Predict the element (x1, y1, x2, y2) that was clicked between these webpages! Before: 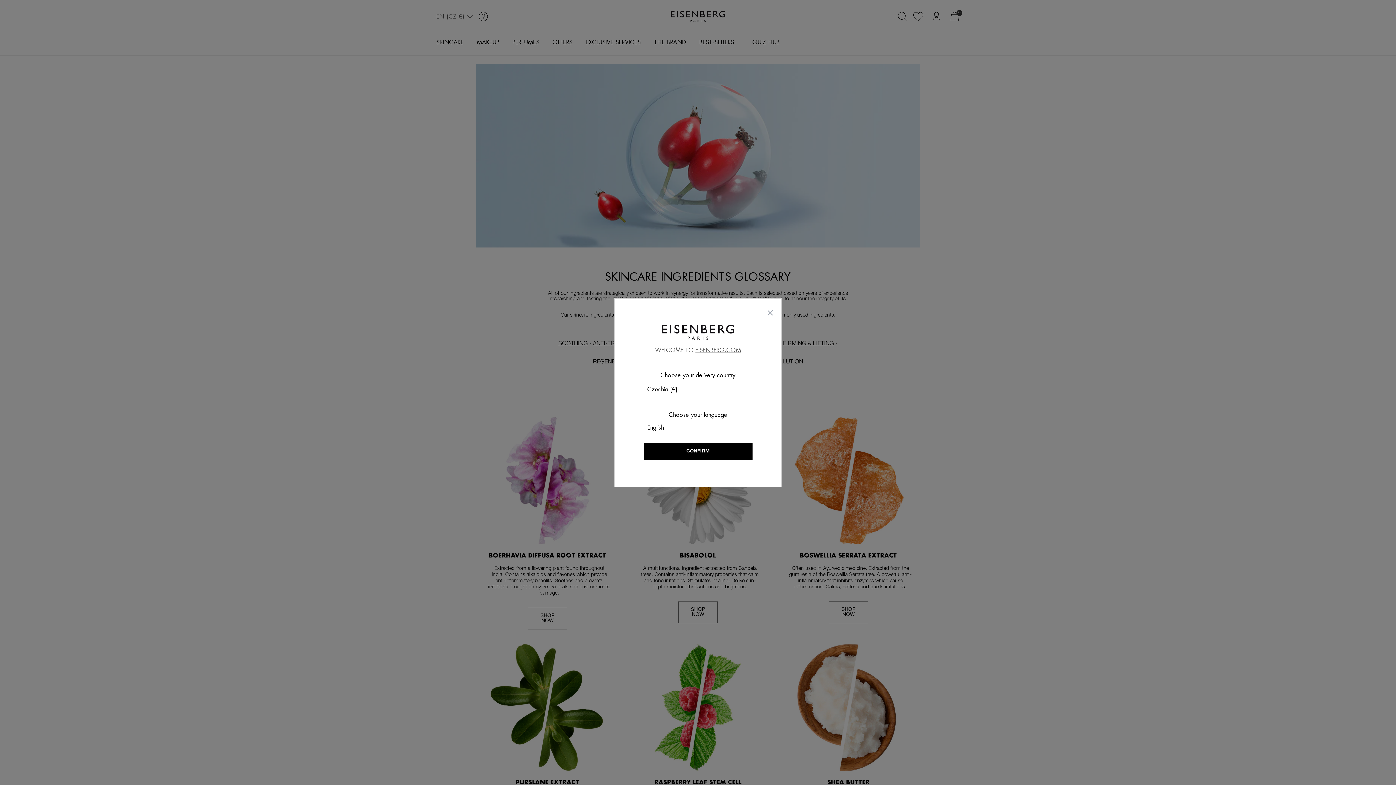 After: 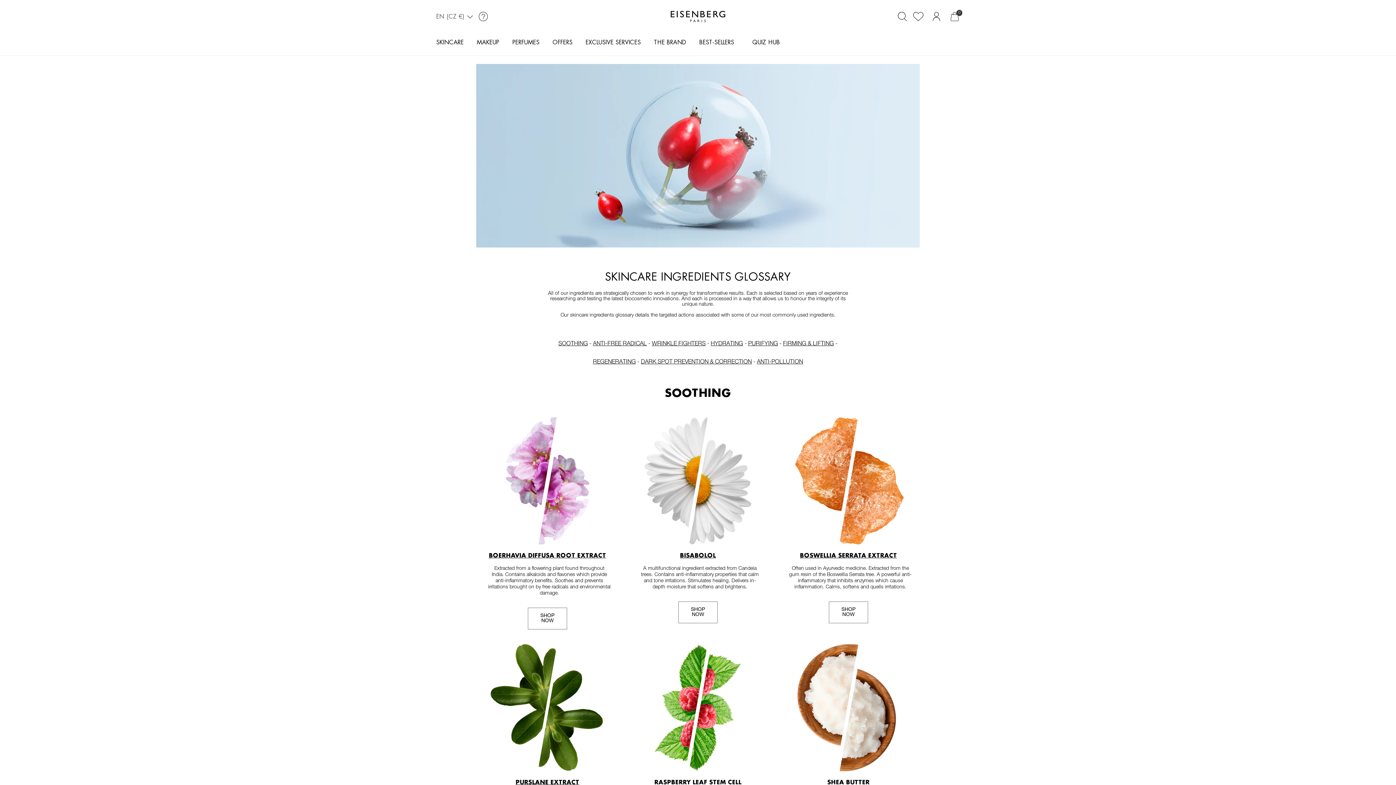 Action: bbox: (643, 443, 752, 460) label: CONFIRM